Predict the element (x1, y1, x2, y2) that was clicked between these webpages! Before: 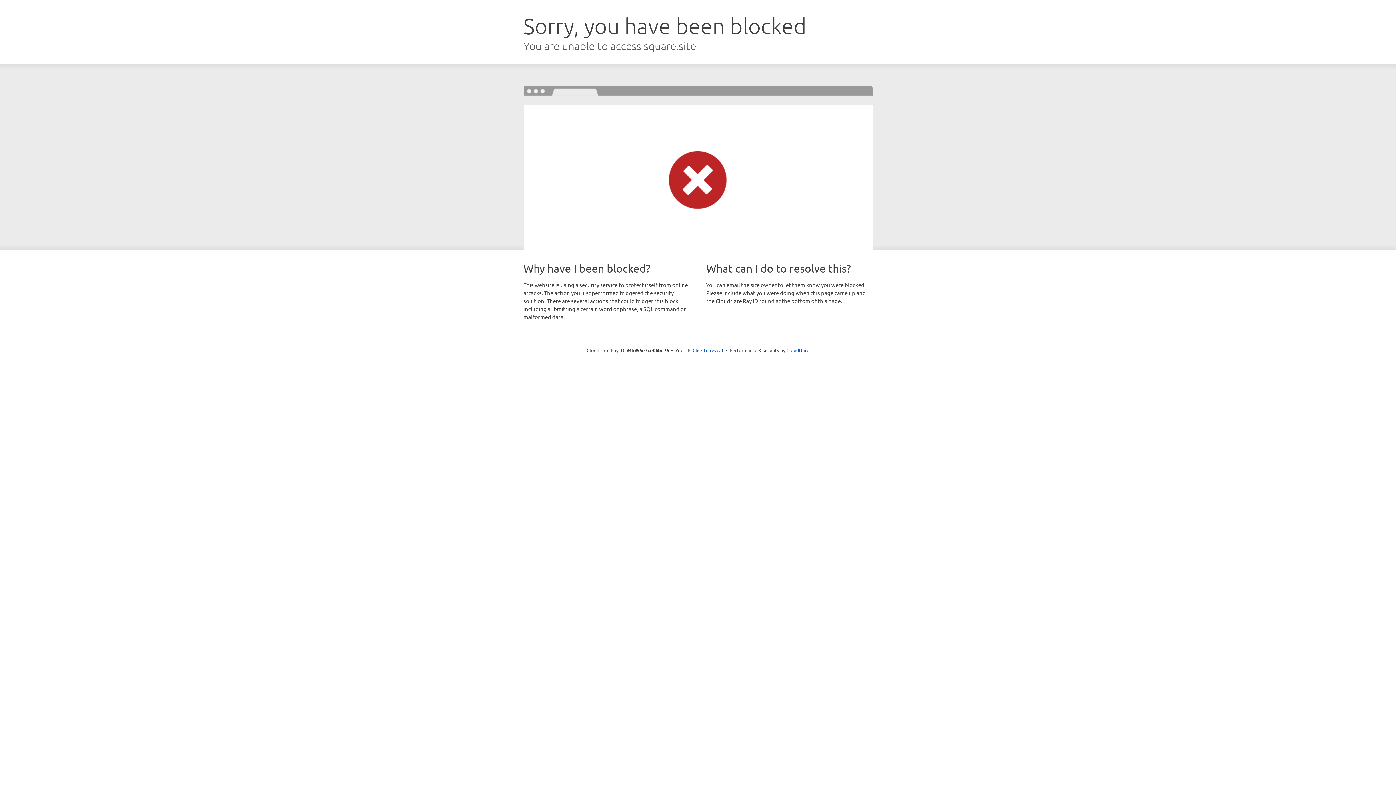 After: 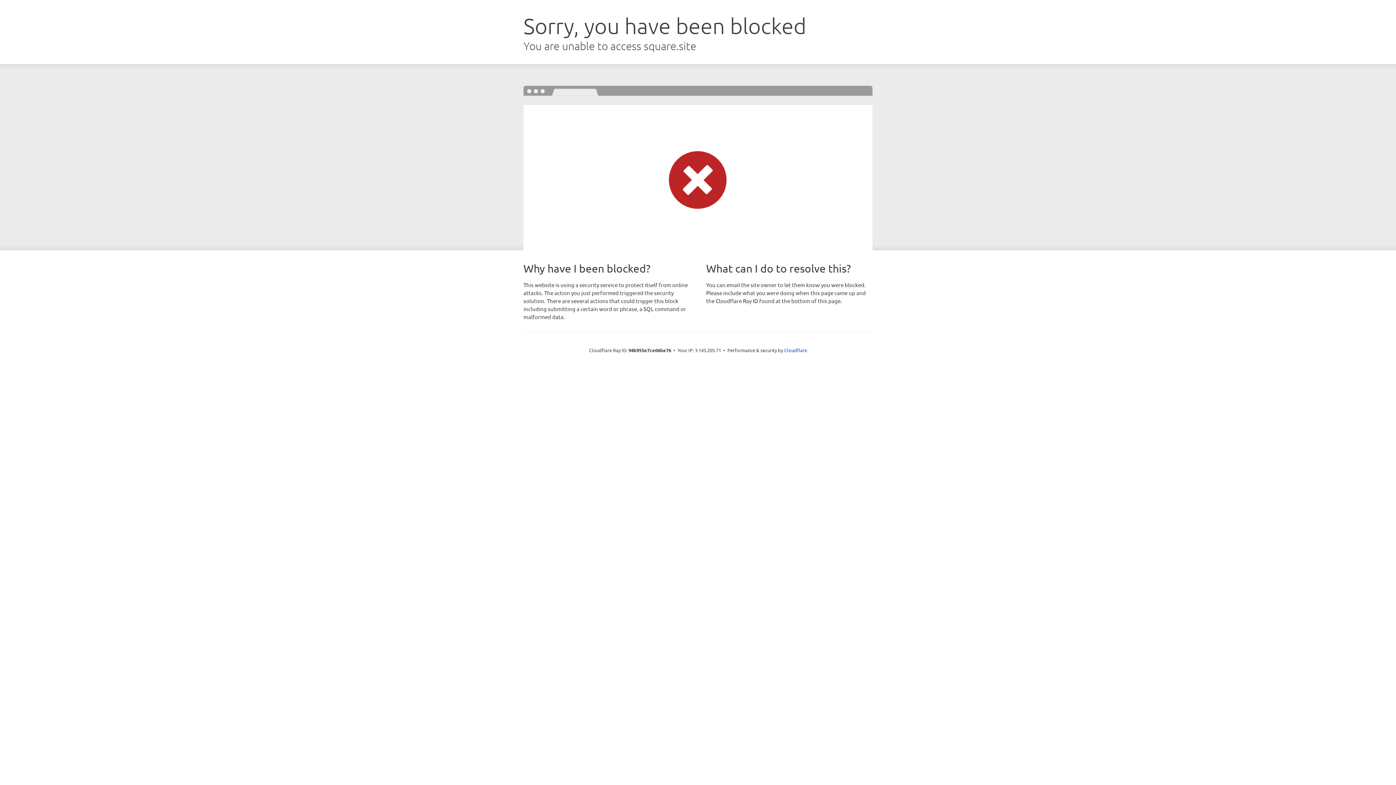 Action: bbox: (692, 346, 723, 353) label: Click to reveal